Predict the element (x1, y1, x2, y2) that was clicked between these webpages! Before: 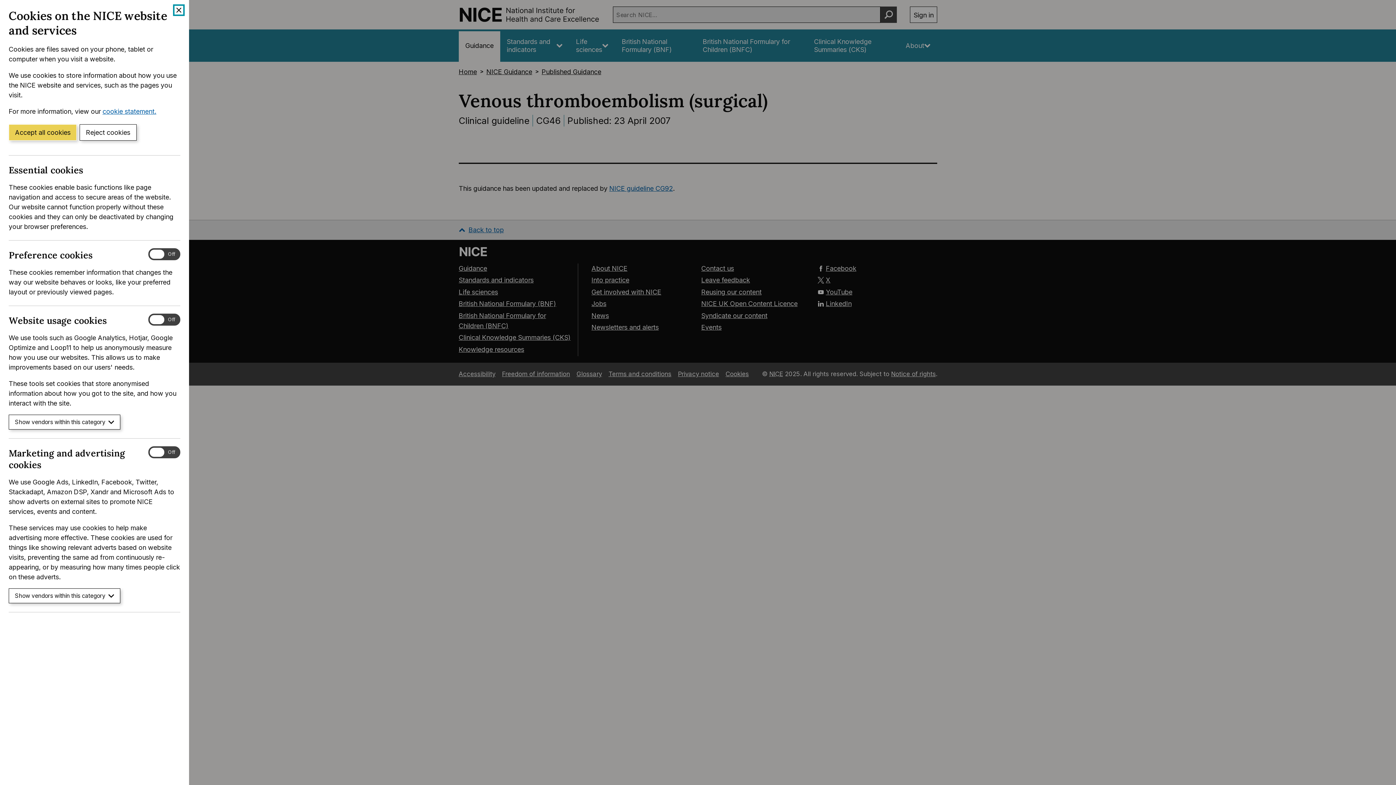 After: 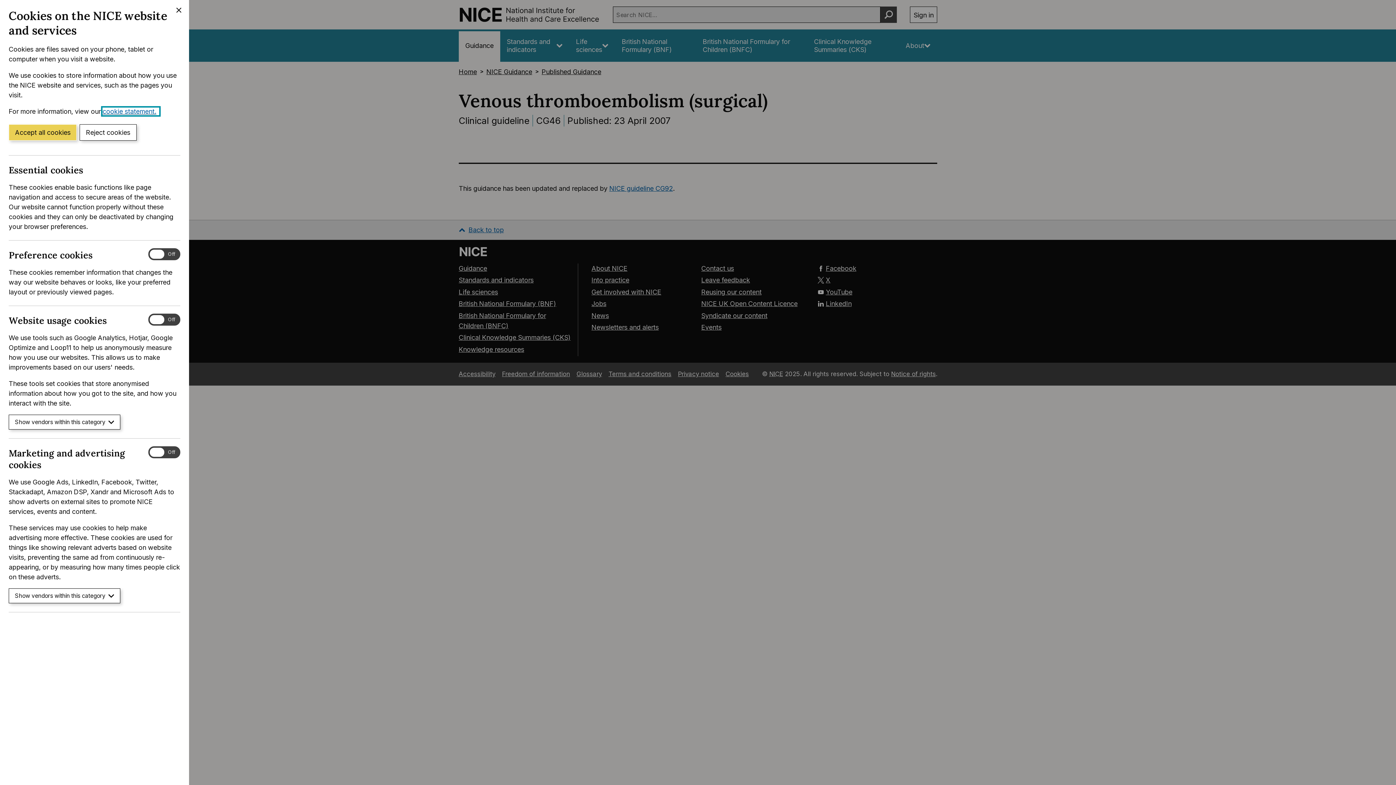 Action: label: cookie statement.
(Opens in a new window) bbox: (102, 107, 159, 115)